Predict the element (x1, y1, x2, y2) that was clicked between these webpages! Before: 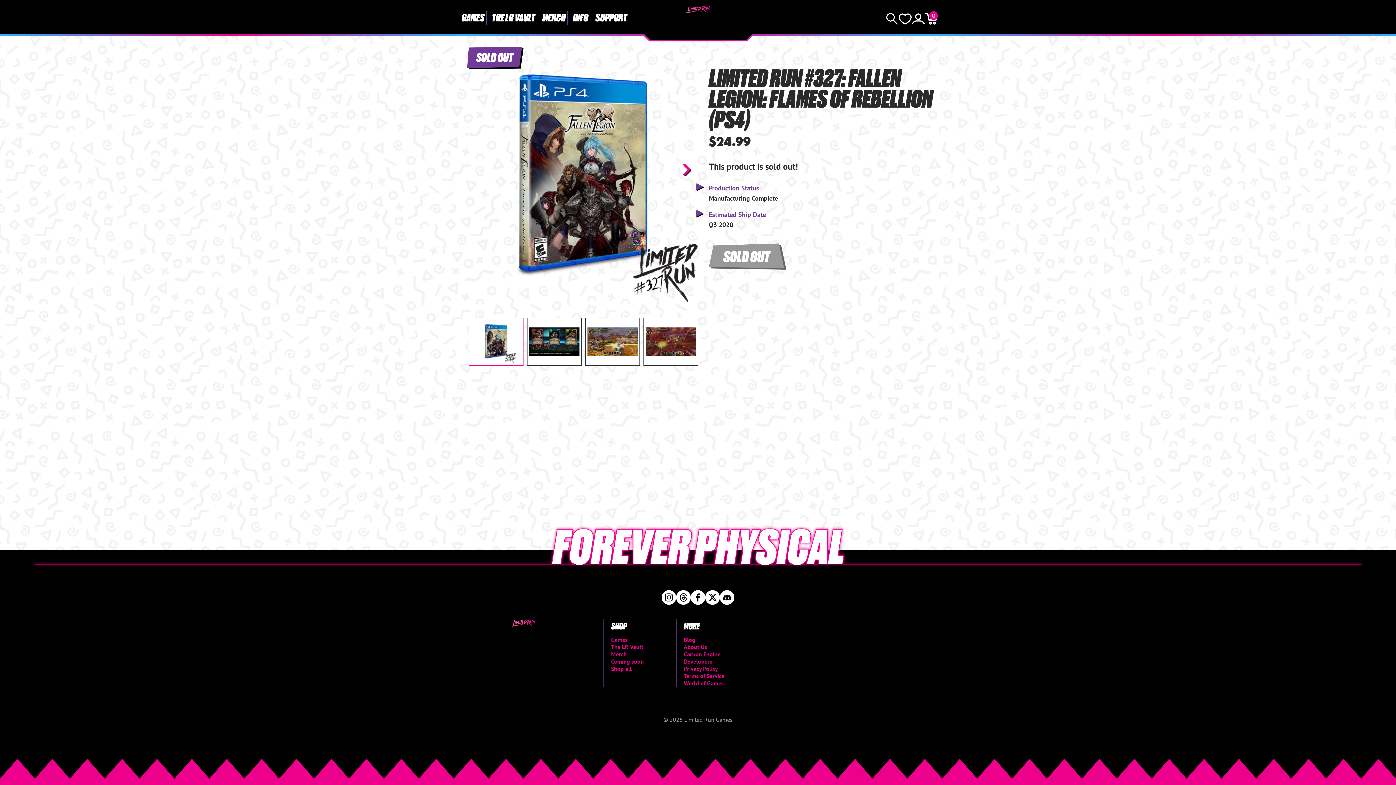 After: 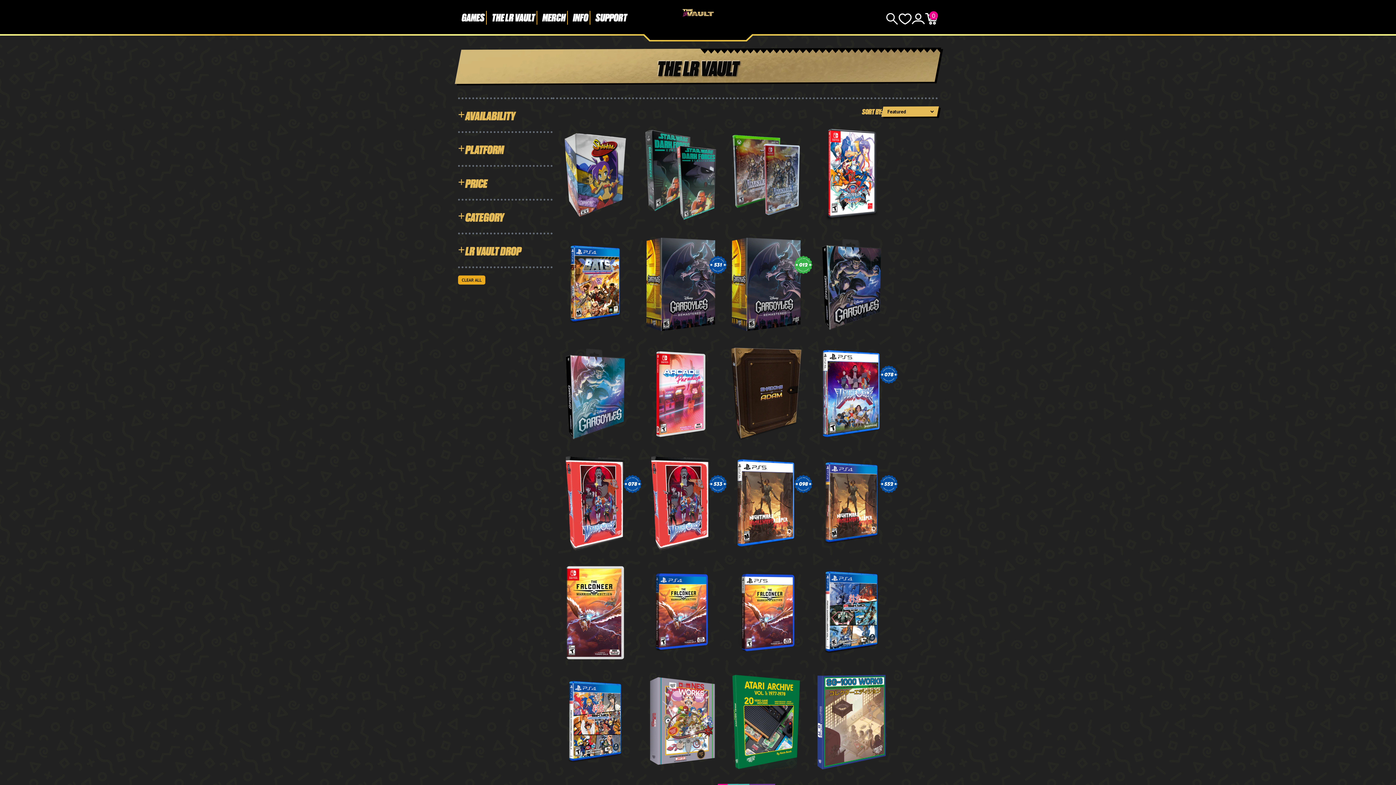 Action: bbox: (611, 642, 643, 652) label: The LR Vault